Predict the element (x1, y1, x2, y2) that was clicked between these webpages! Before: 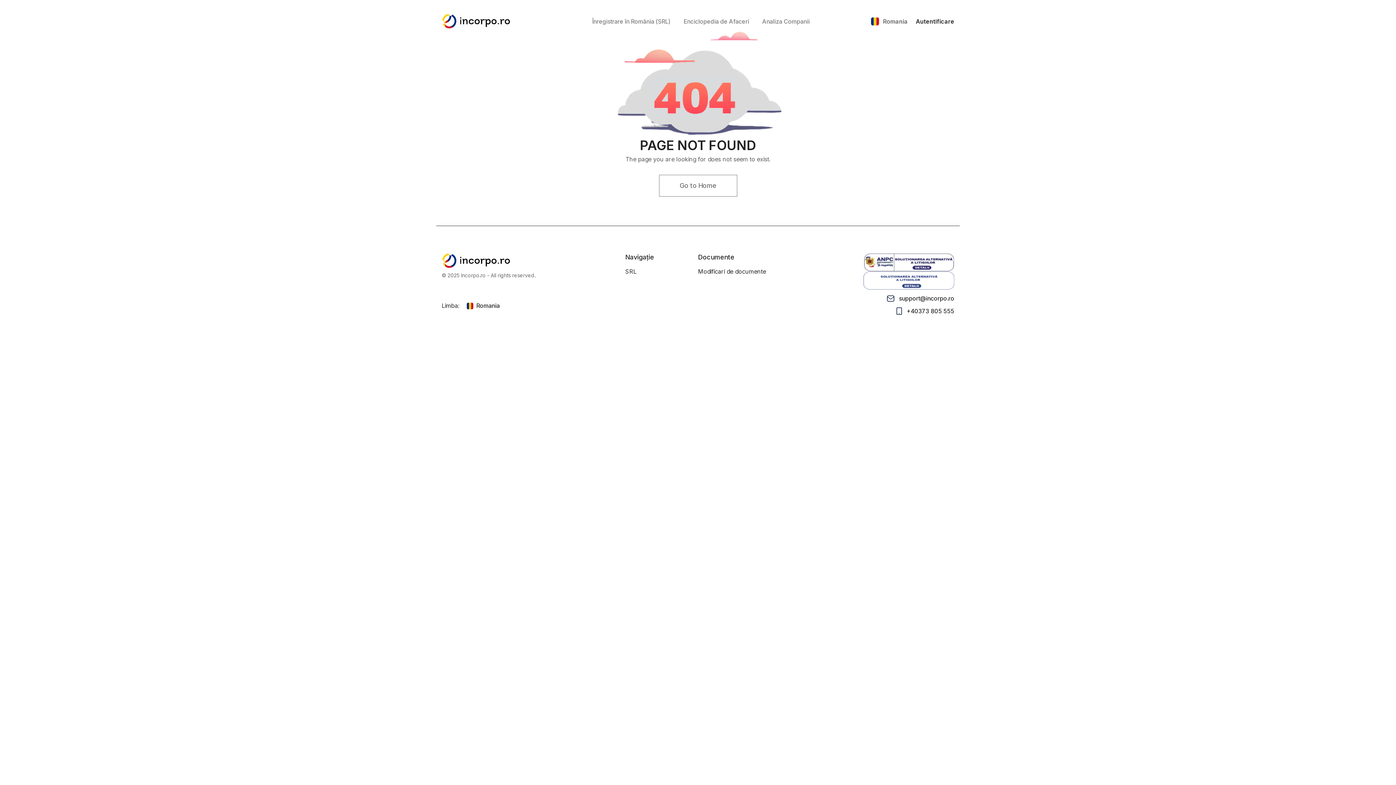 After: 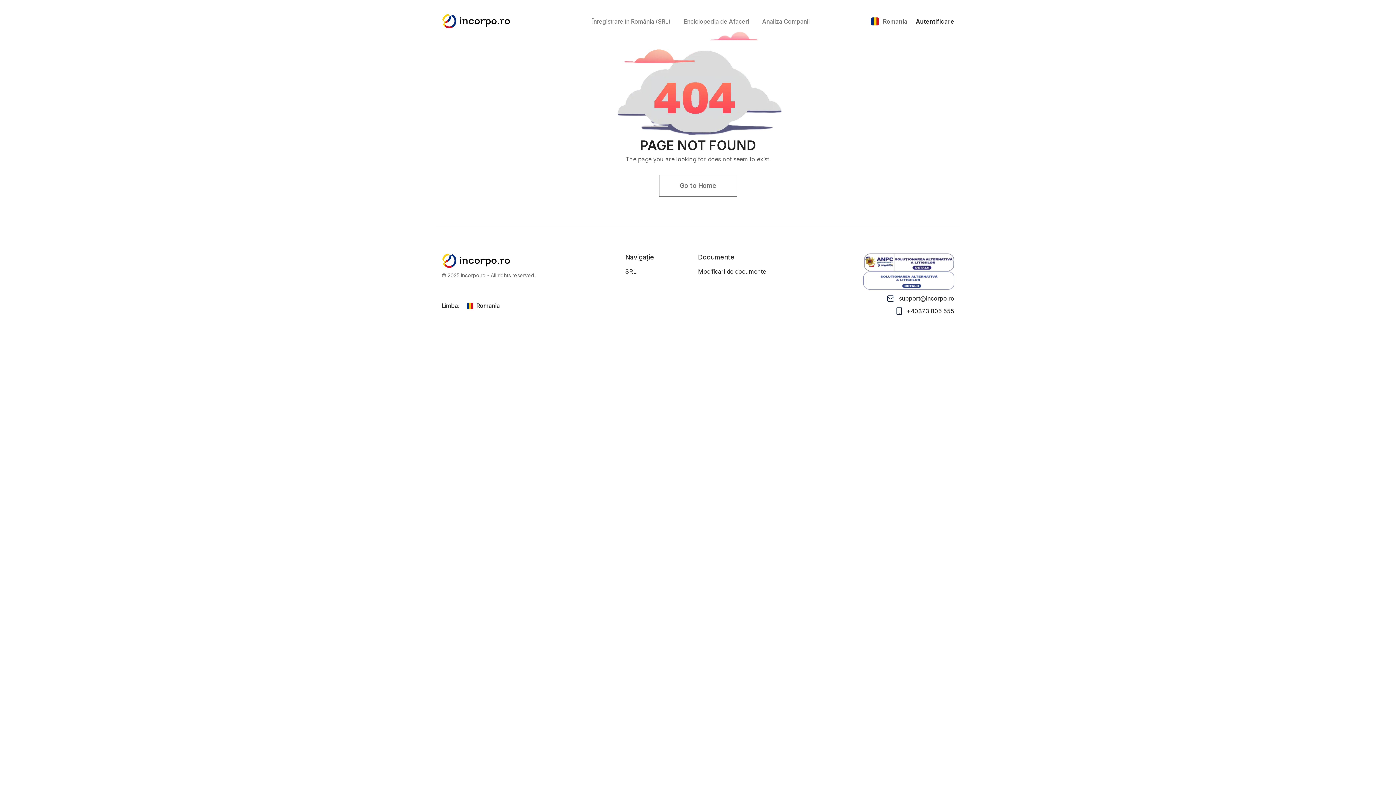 Action: label: Autentificare bbox: (916, 18, 954, 24)